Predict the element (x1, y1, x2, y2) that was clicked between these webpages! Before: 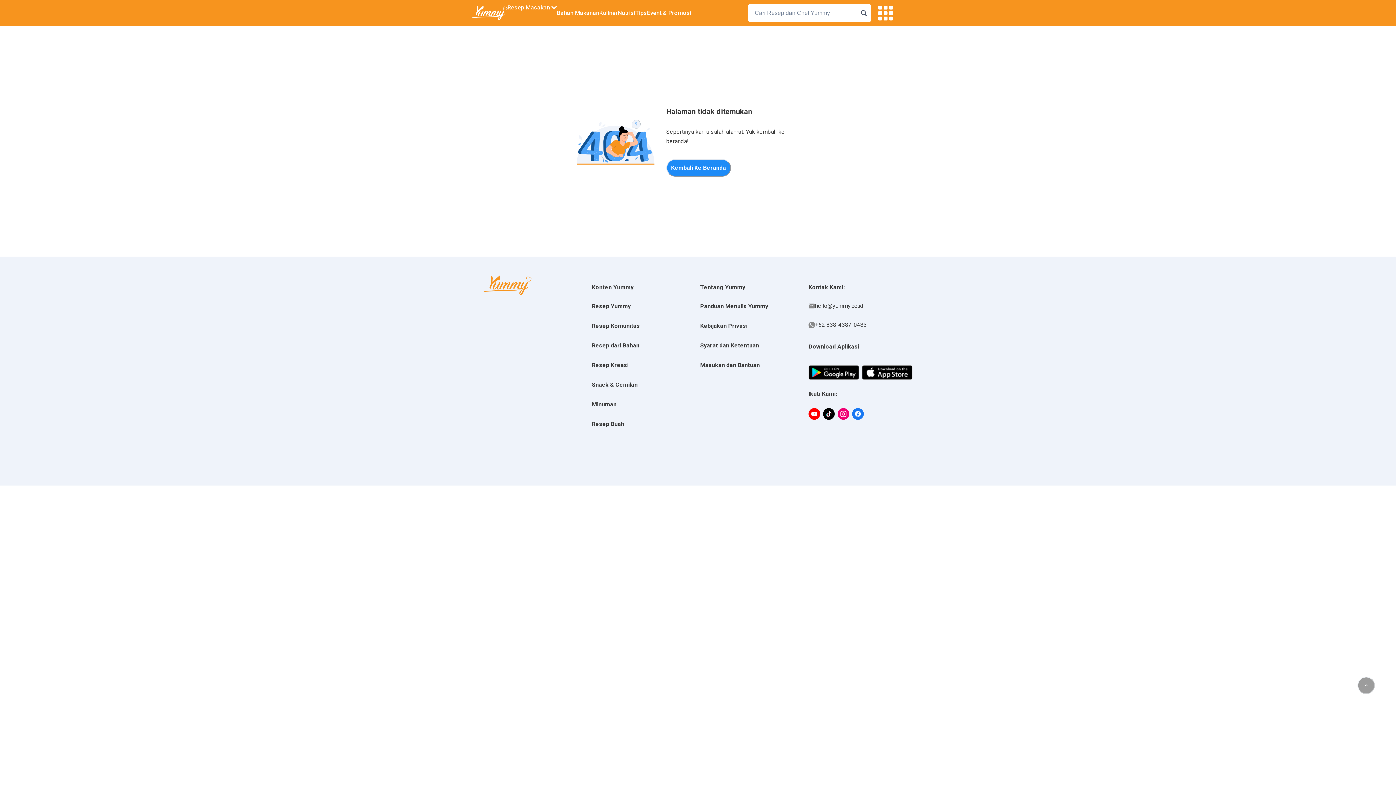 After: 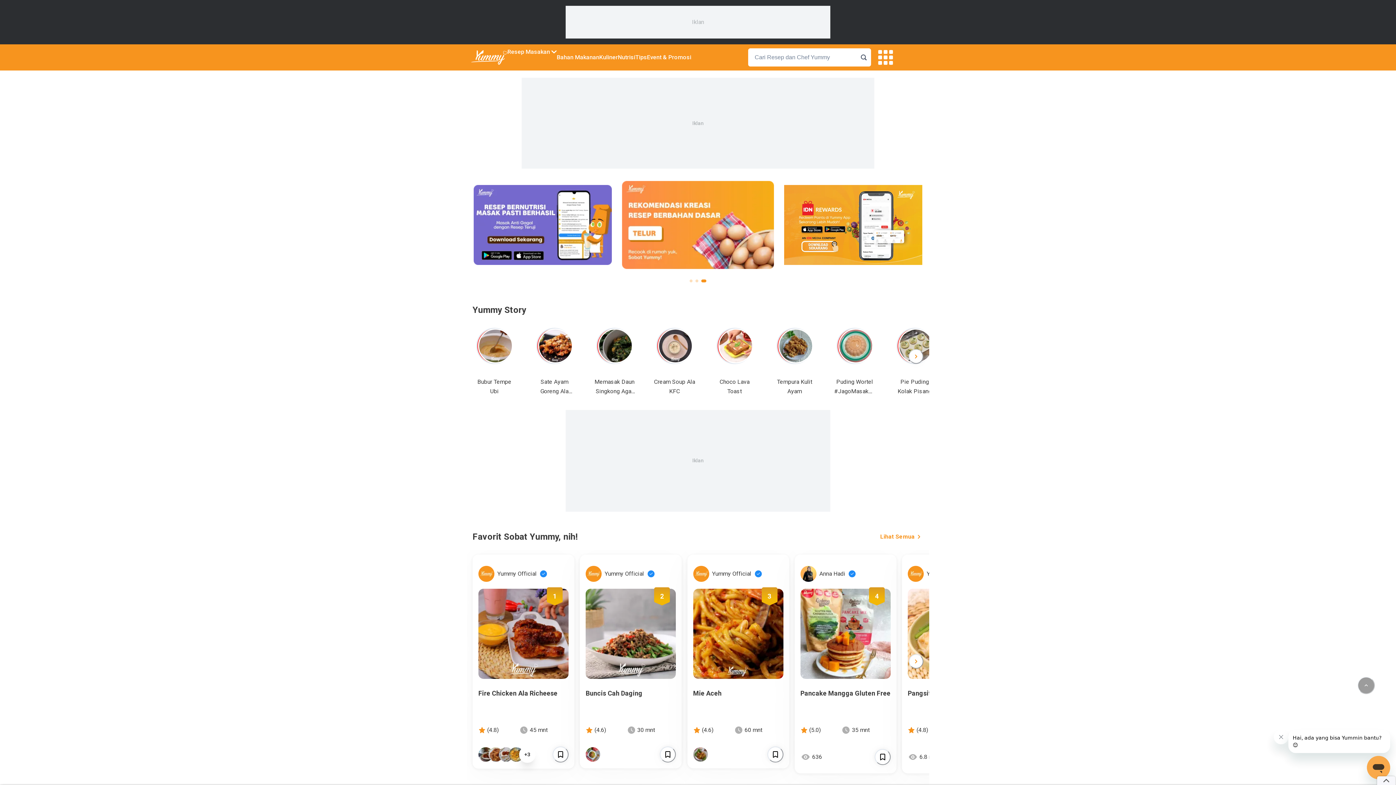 Action: bbox: (471, 5, 507, 20)